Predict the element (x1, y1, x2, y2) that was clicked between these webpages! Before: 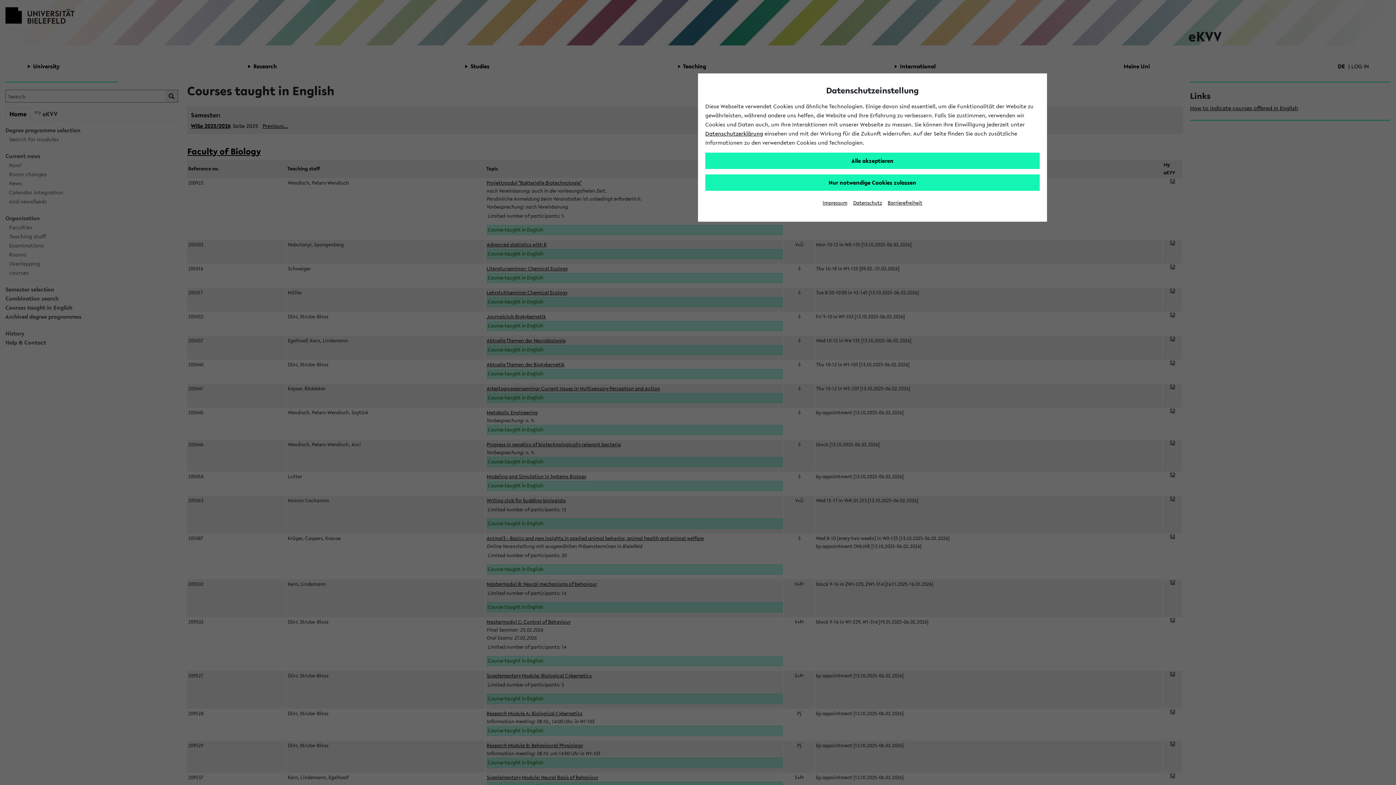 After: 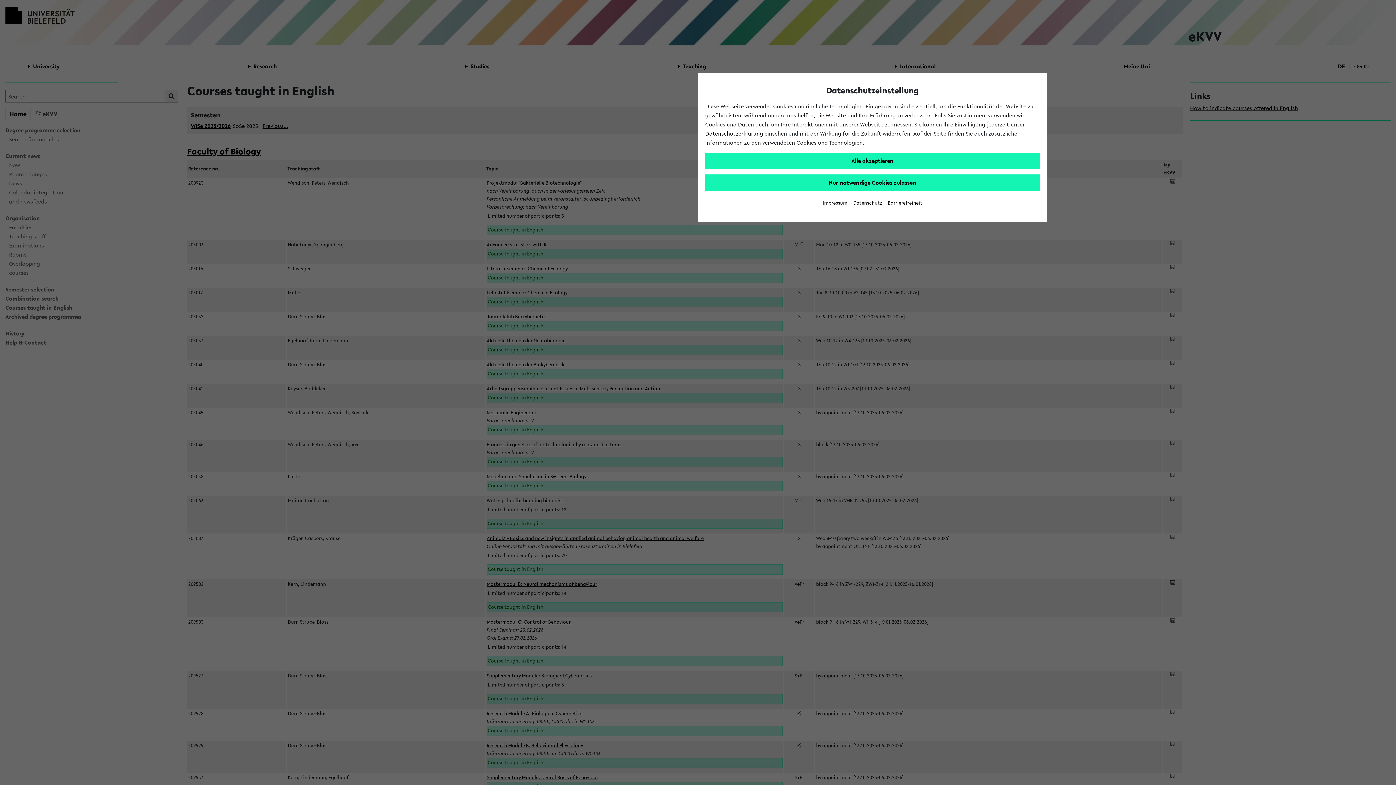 Action: bbox: (822, 199, 847, 206) label: Impressum